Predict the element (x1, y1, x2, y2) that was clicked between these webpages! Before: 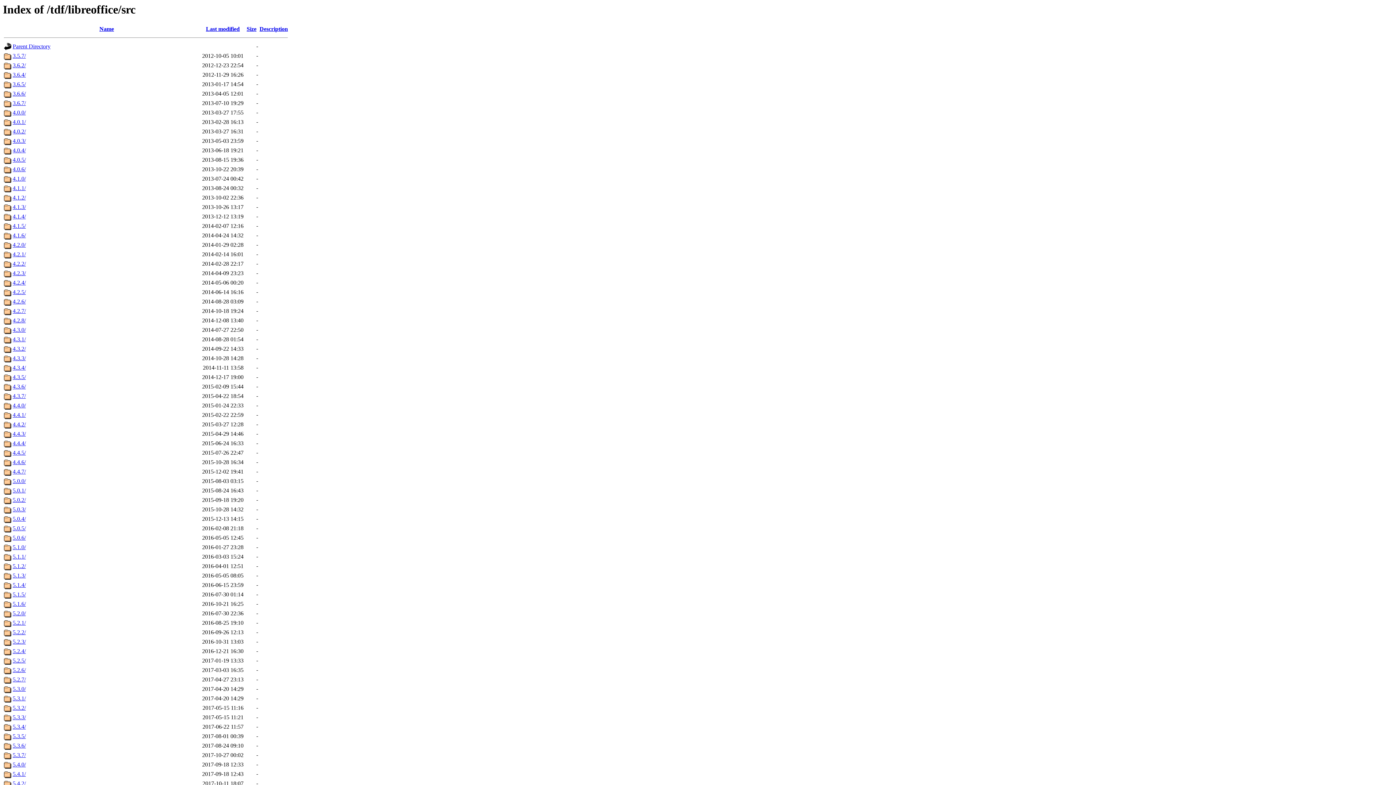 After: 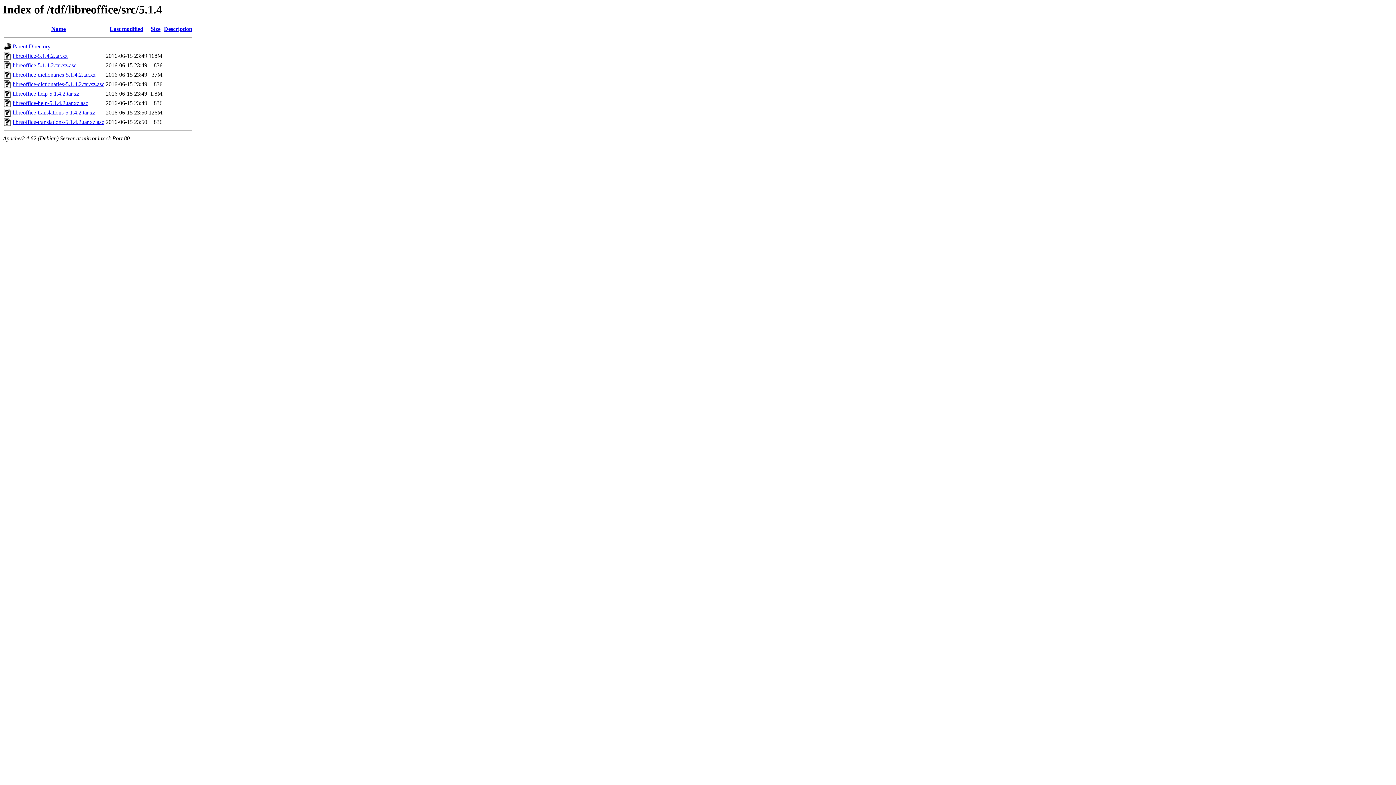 Action: bbox: (12, 582, 25, 588) label: 5.1.4/